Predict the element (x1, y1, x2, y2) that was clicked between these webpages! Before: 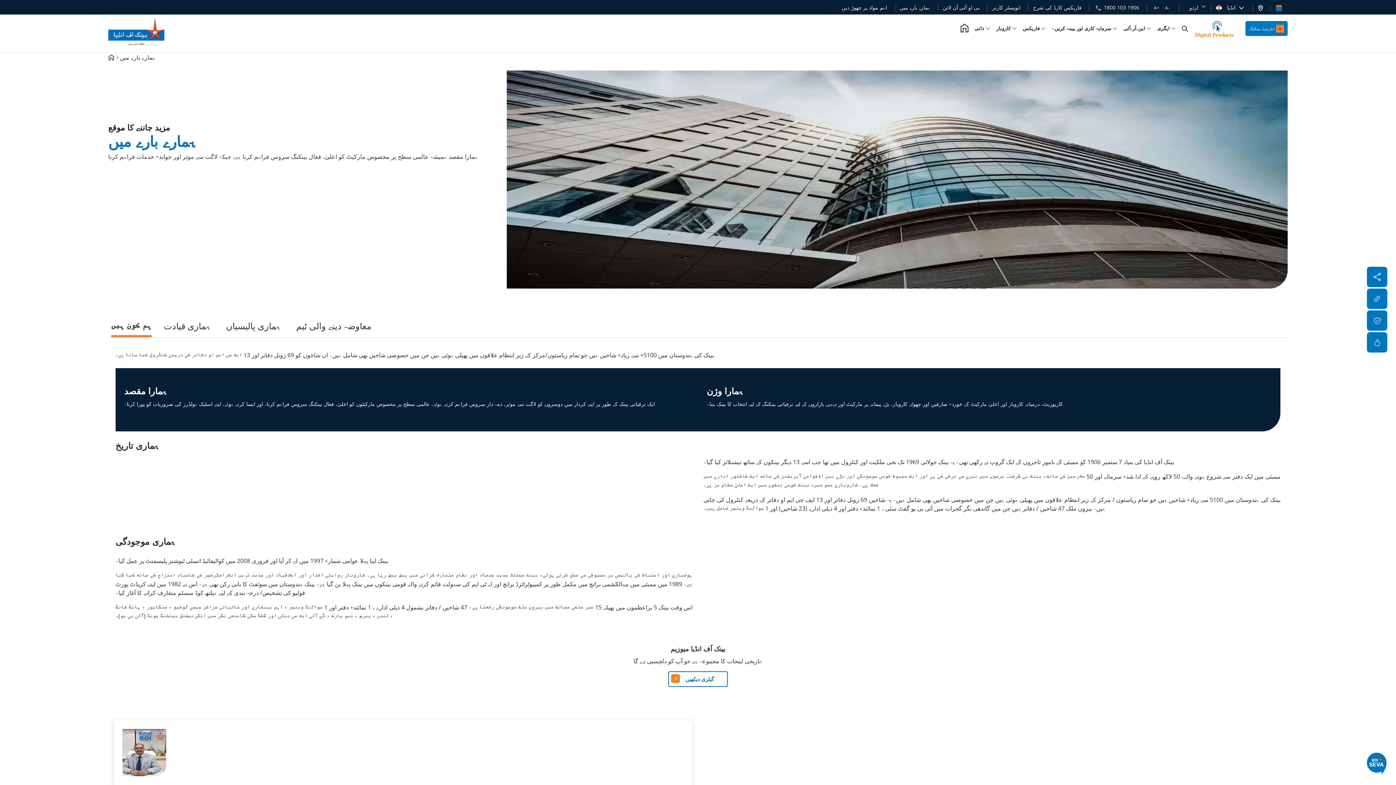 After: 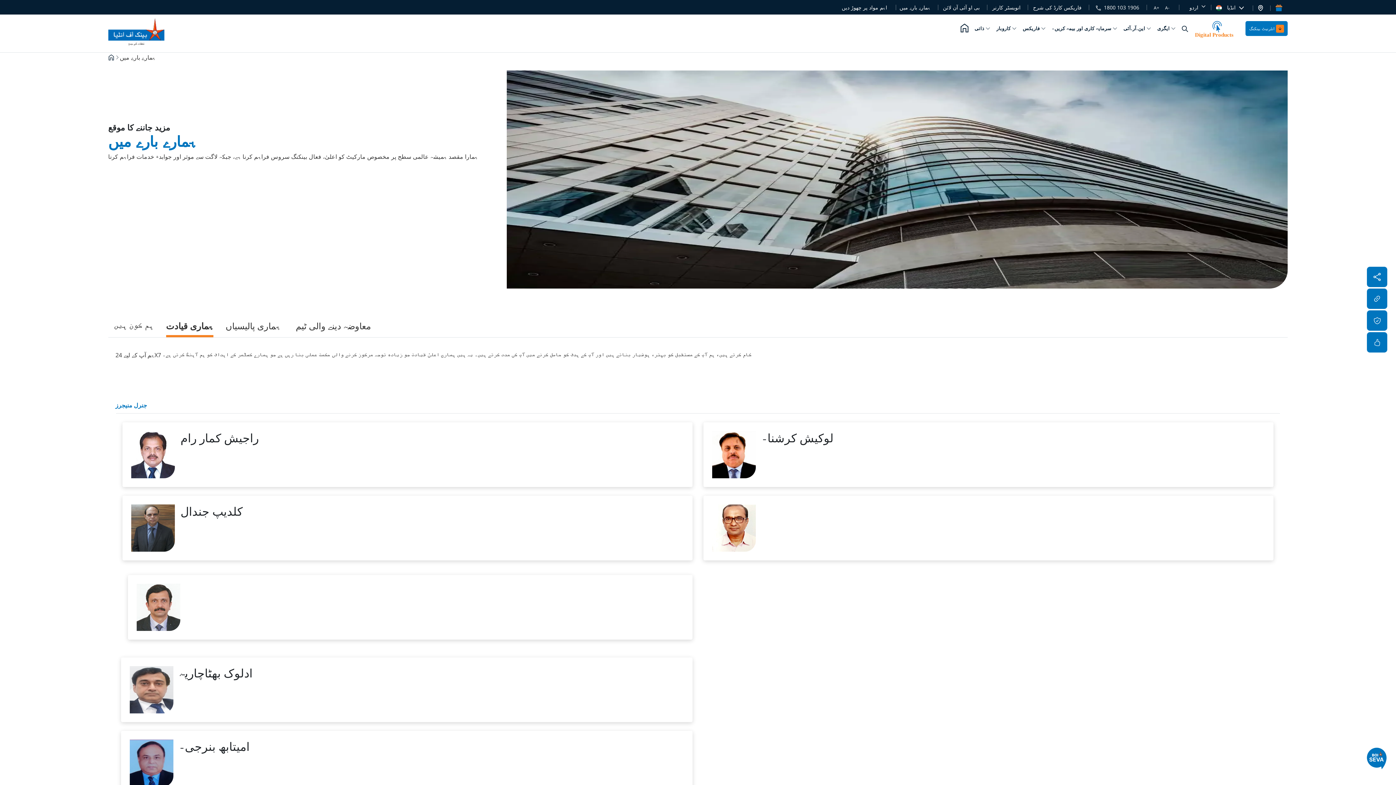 Action: label: ہماری قیادت bbox: (158, 317, 216, 335)